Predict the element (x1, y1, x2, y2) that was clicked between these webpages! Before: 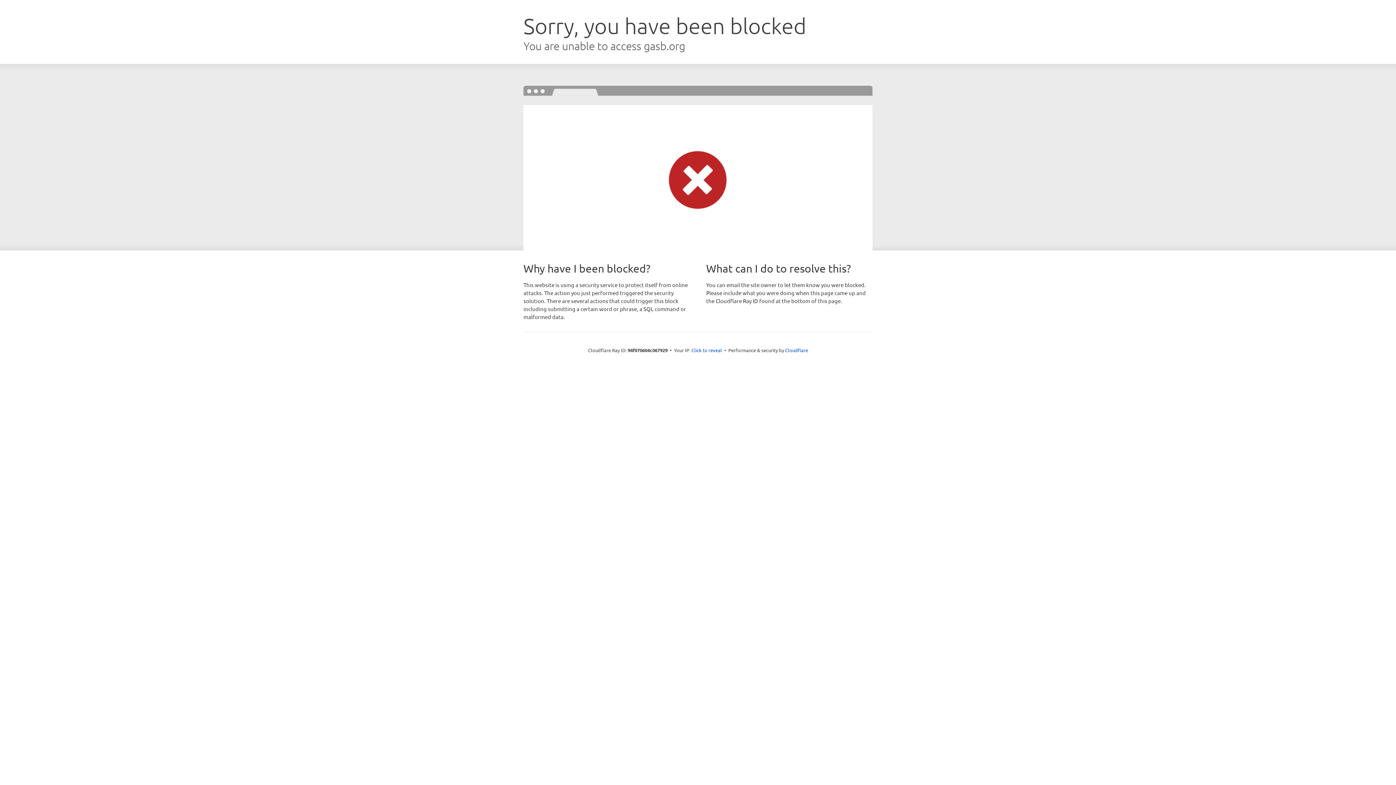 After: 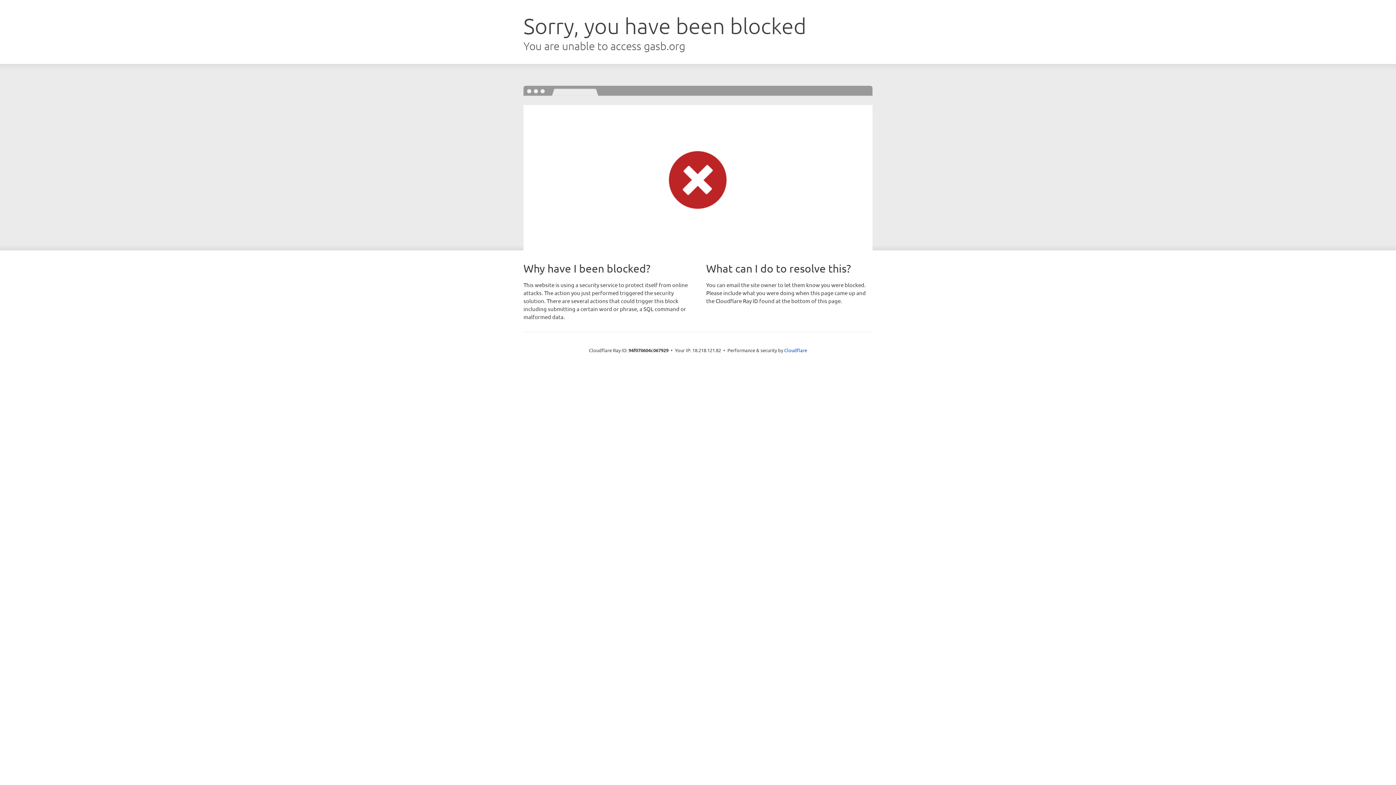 Action: label: Click to reveal bbox: (691, 346, 722, 353)